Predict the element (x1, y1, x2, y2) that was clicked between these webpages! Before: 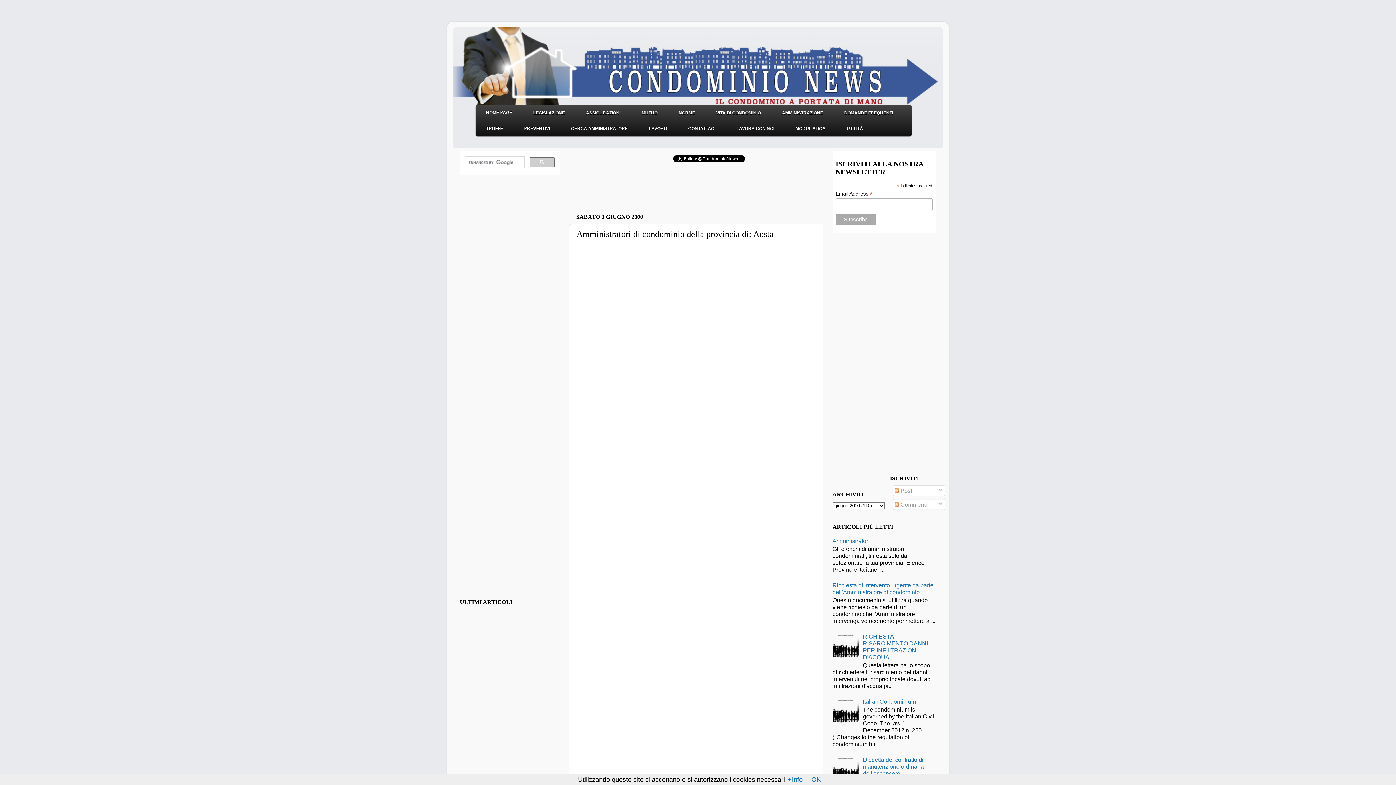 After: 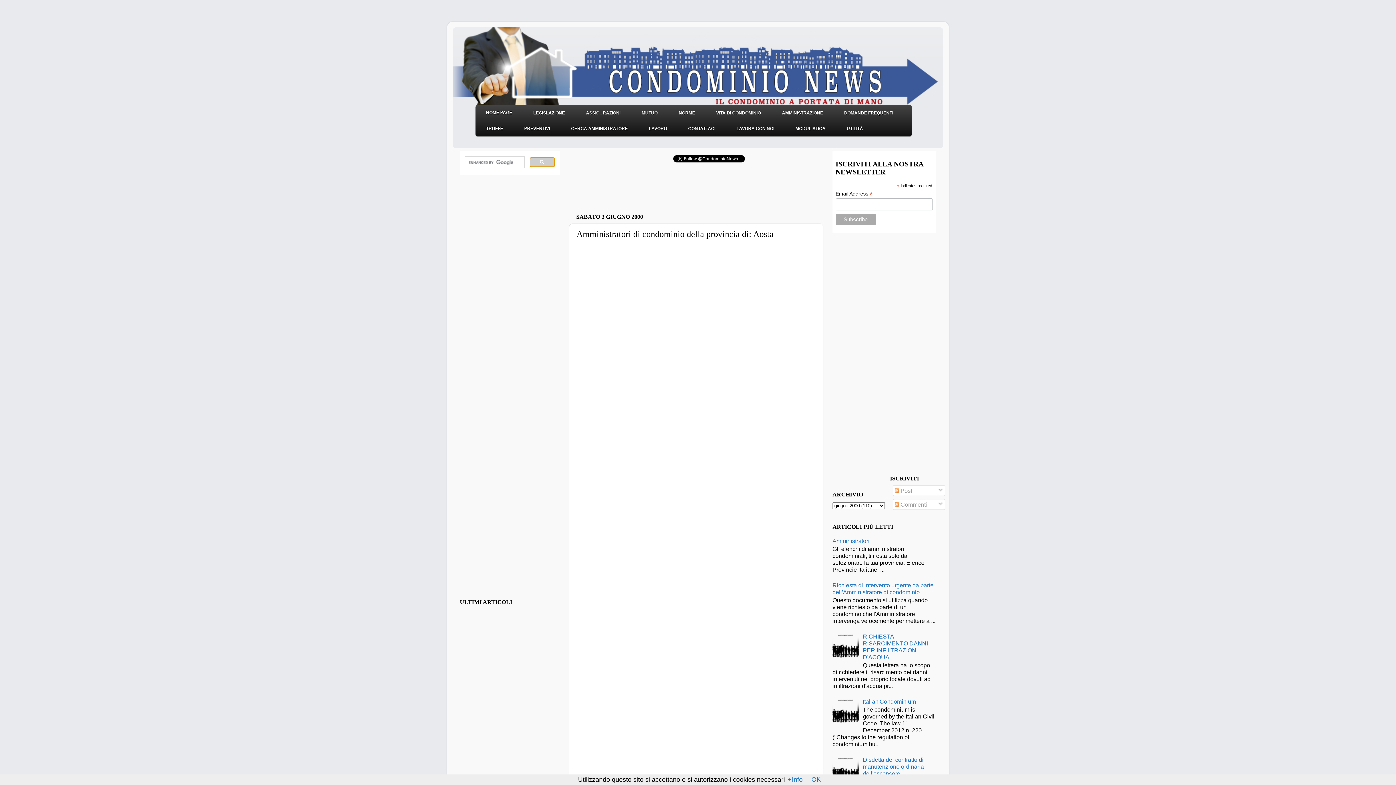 Action: bbox: (529, 157, 554, 167)